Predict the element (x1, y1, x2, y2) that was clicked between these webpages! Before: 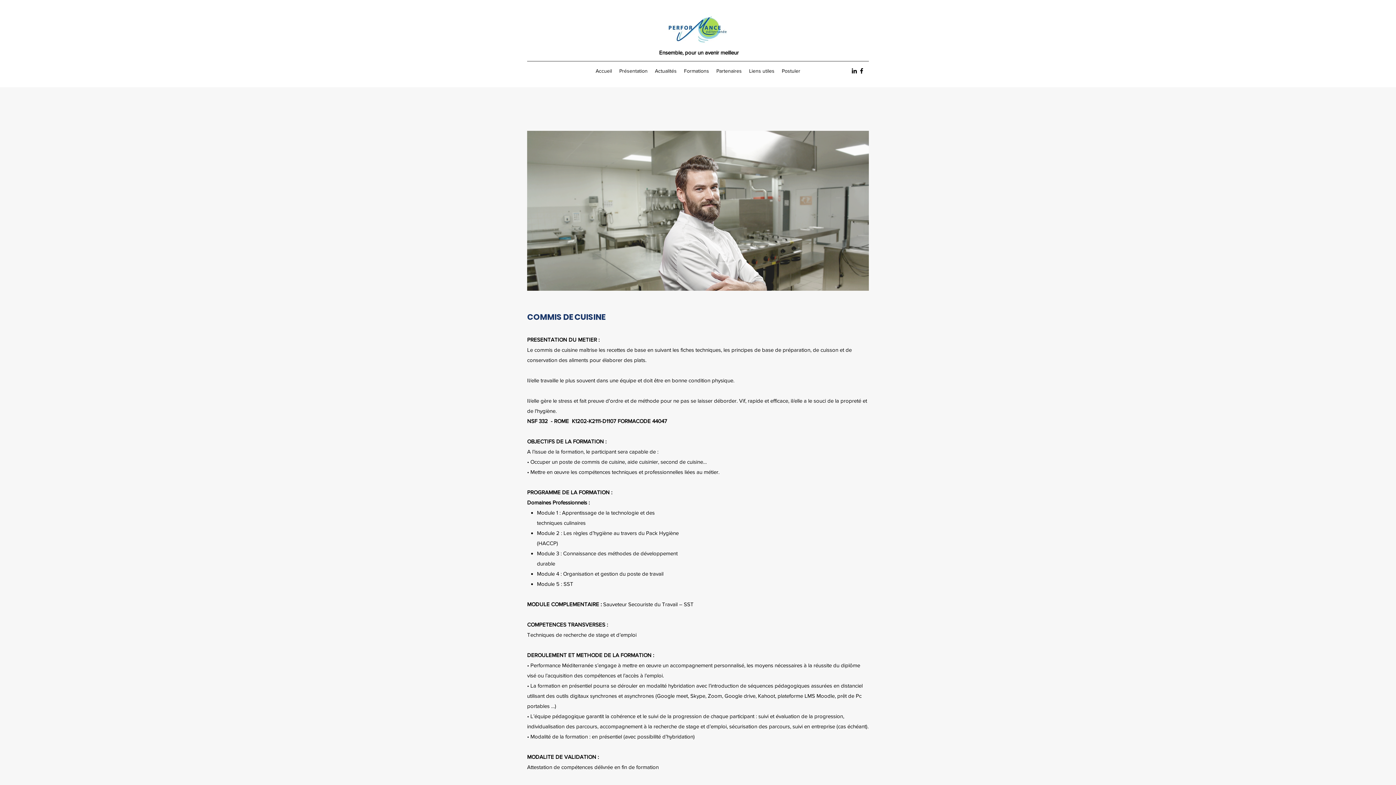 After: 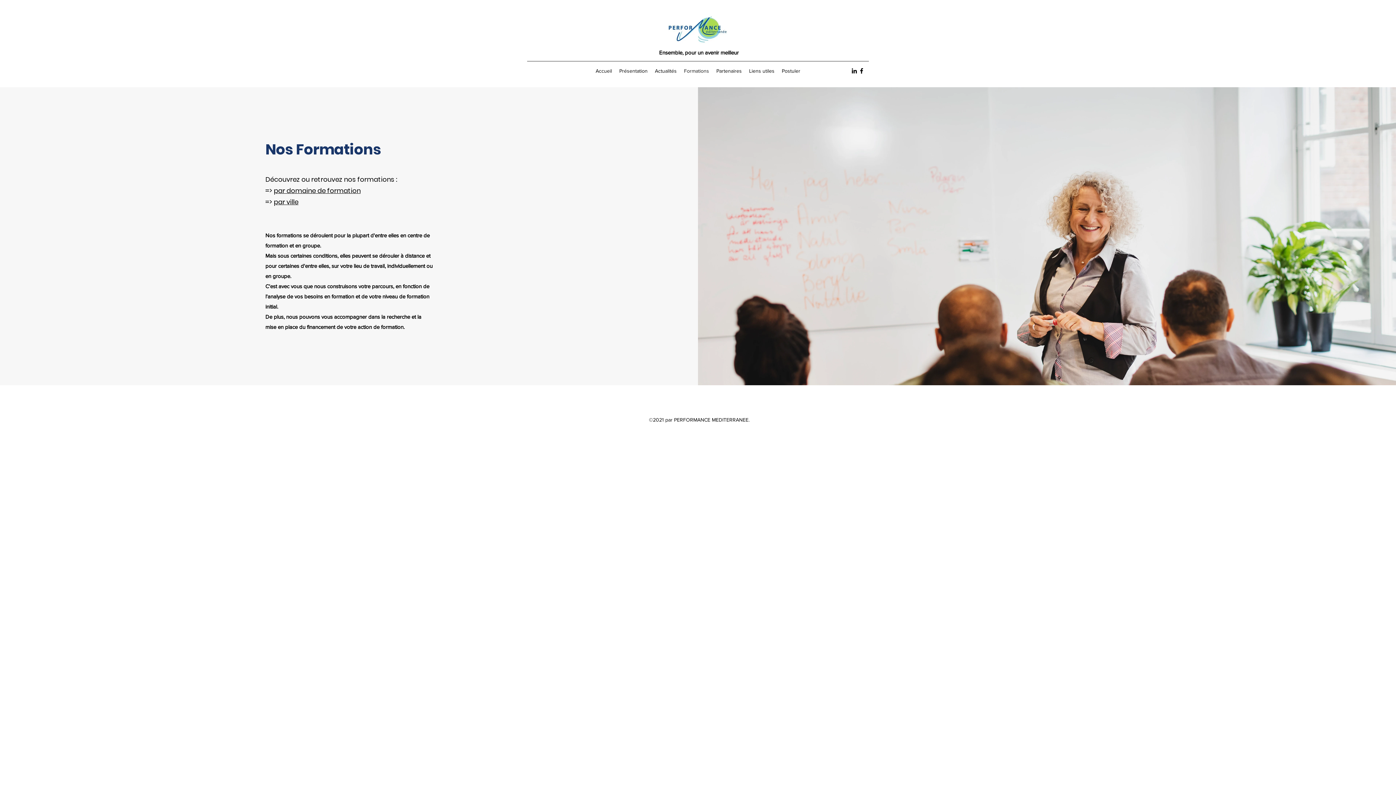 Action: label: Formations bbox: (680, 65, 712, 76)